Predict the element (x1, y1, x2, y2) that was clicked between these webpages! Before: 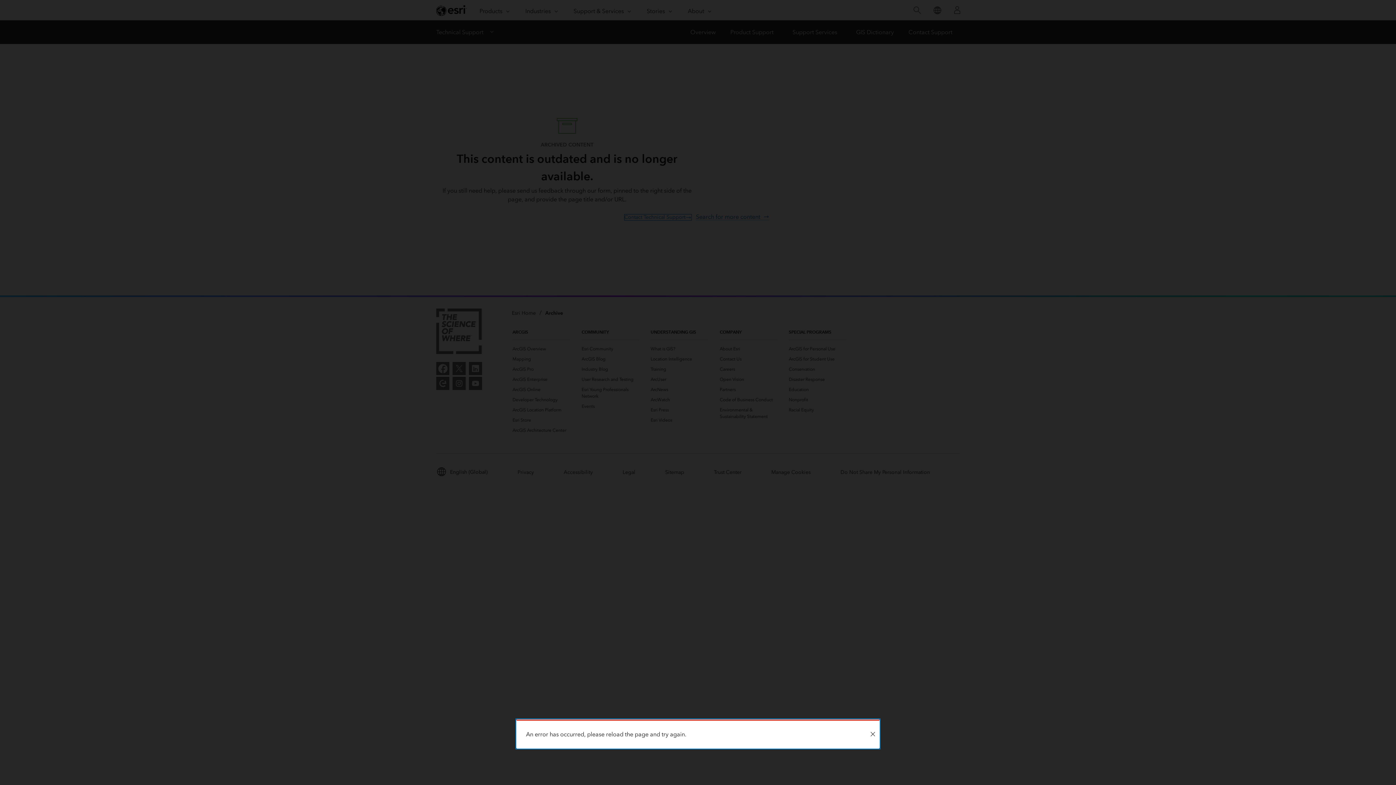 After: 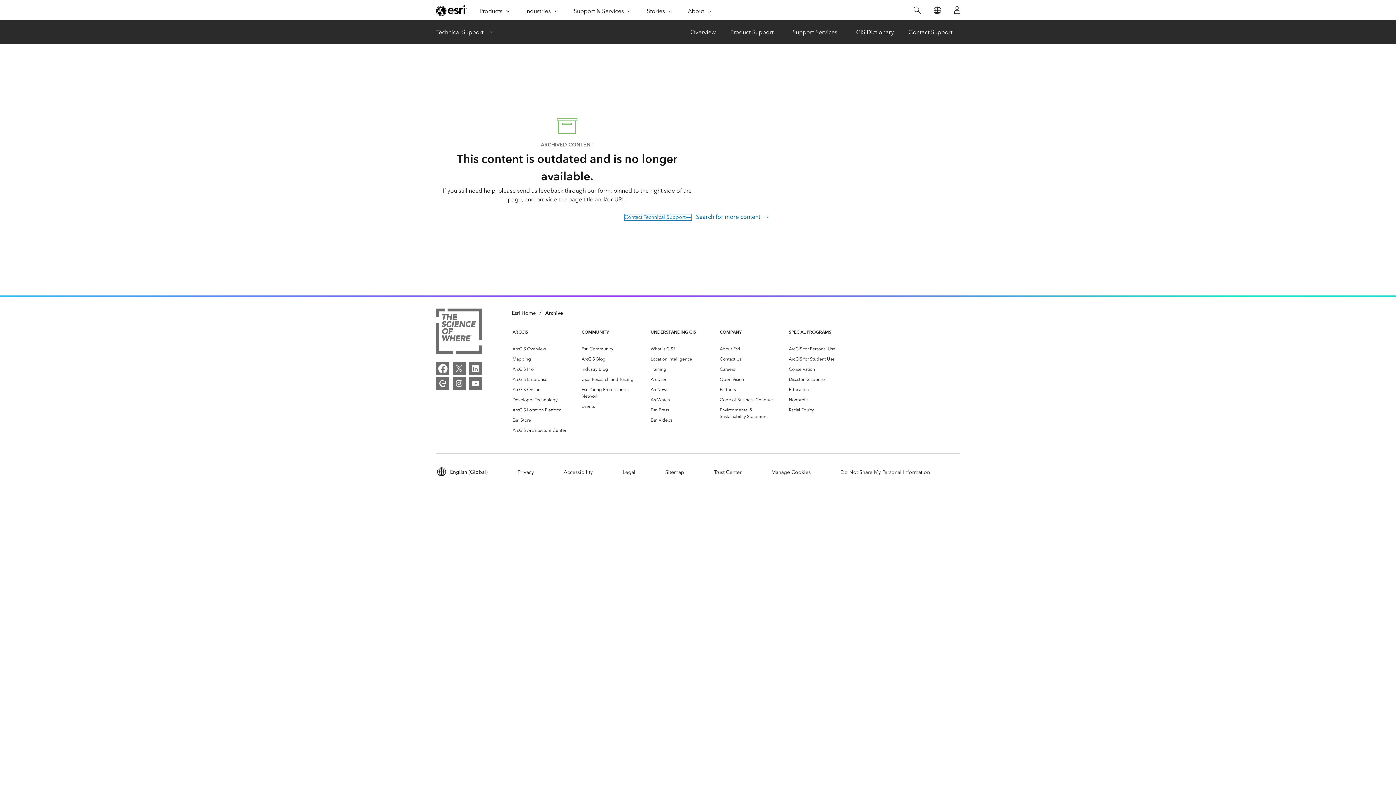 Action: label: Close bbox: (866, 721, 879, 748)